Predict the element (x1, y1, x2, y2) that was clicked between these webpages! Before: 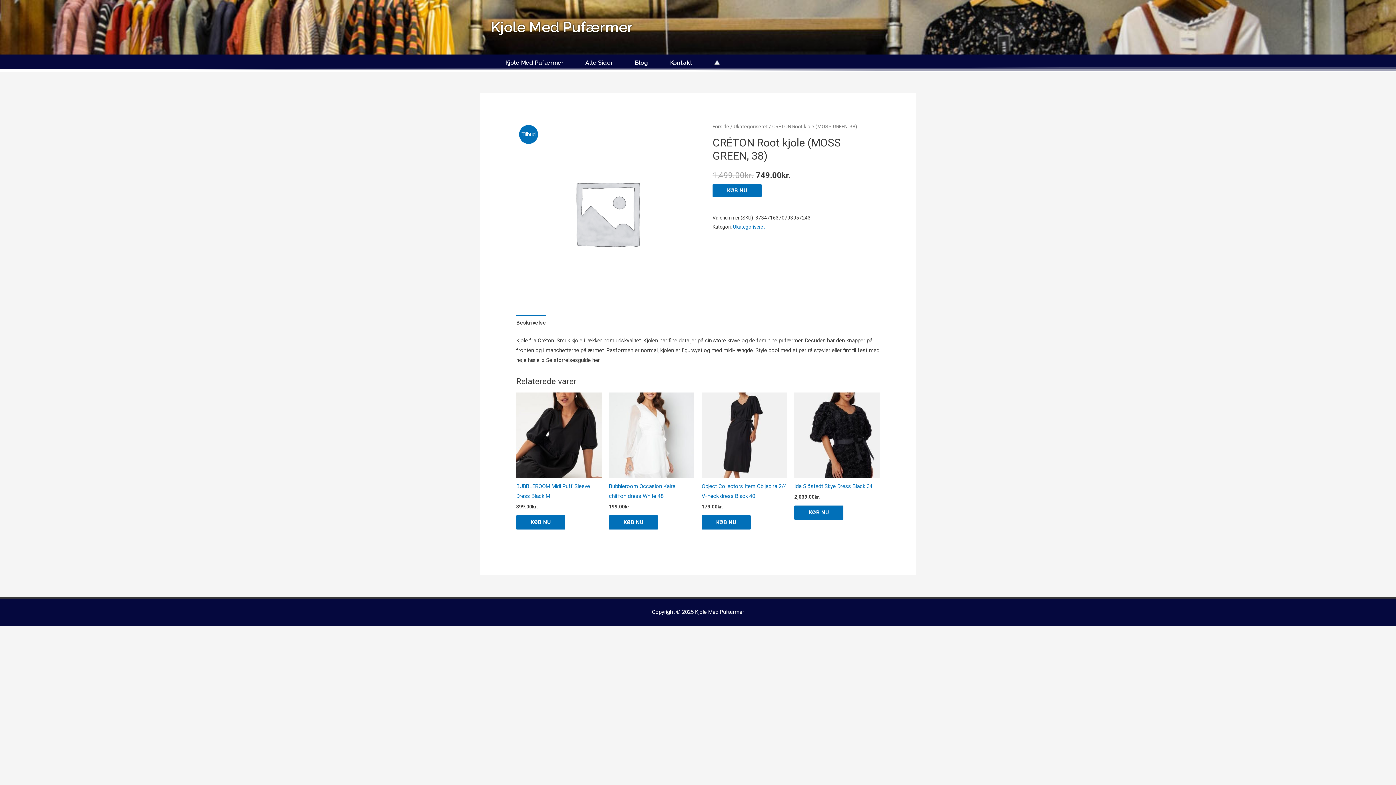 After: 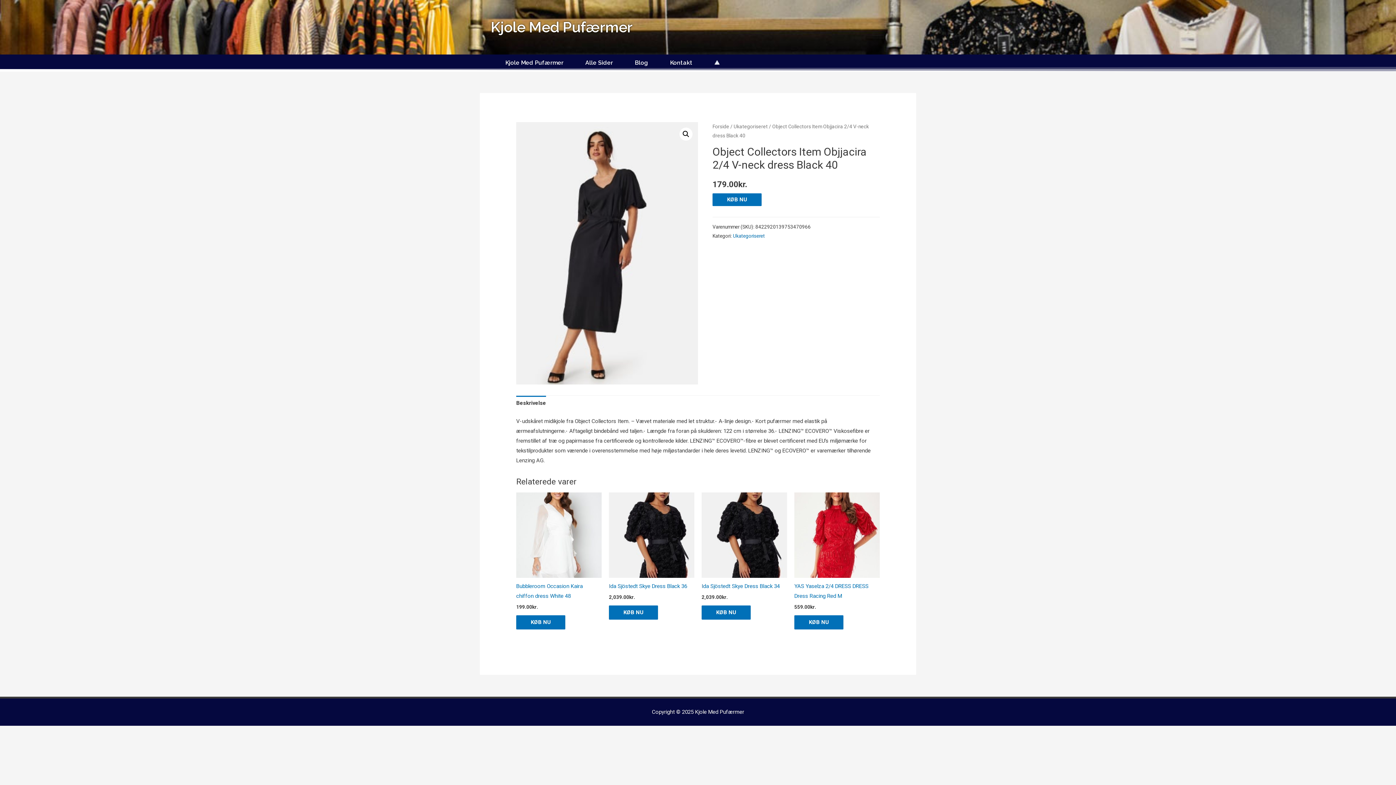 Action: bbox: (701, 481, 787, 501) label: Object Collectors Item Objjacira 2/4 V-neck dress Black 40